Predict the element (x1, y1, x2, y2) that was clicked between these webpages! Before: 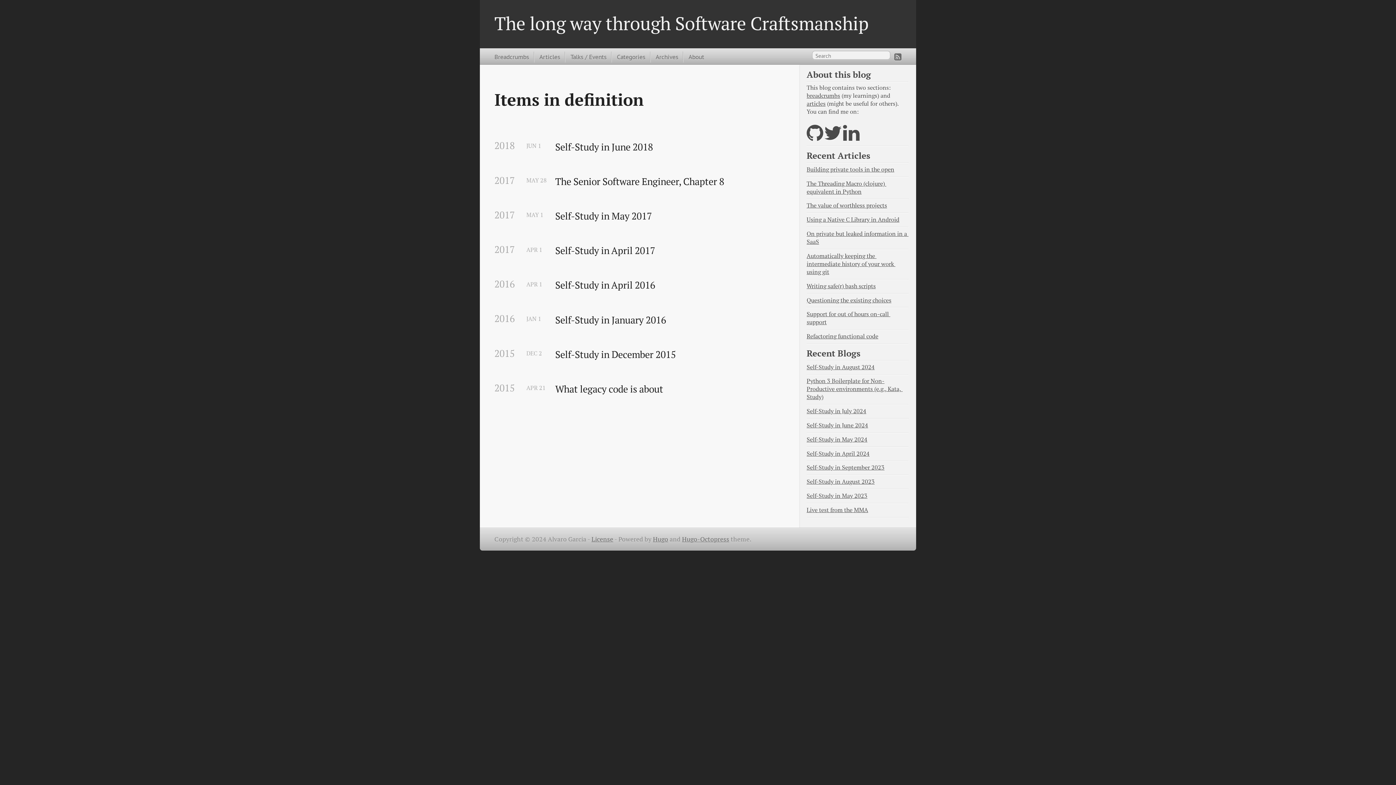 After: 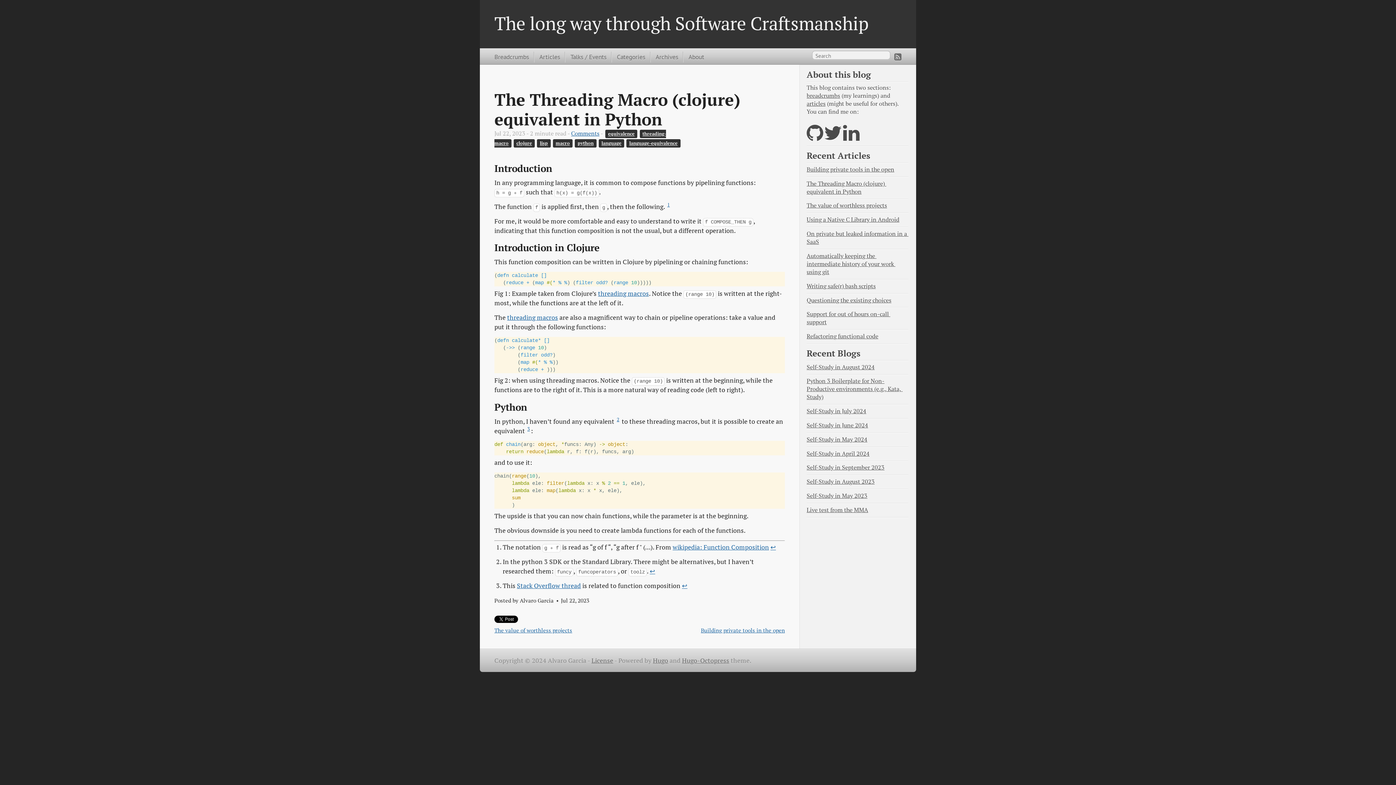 Action: bbox: (806, 179, 886, 195) label: The Threading Macro (clojure) equivalent in Python